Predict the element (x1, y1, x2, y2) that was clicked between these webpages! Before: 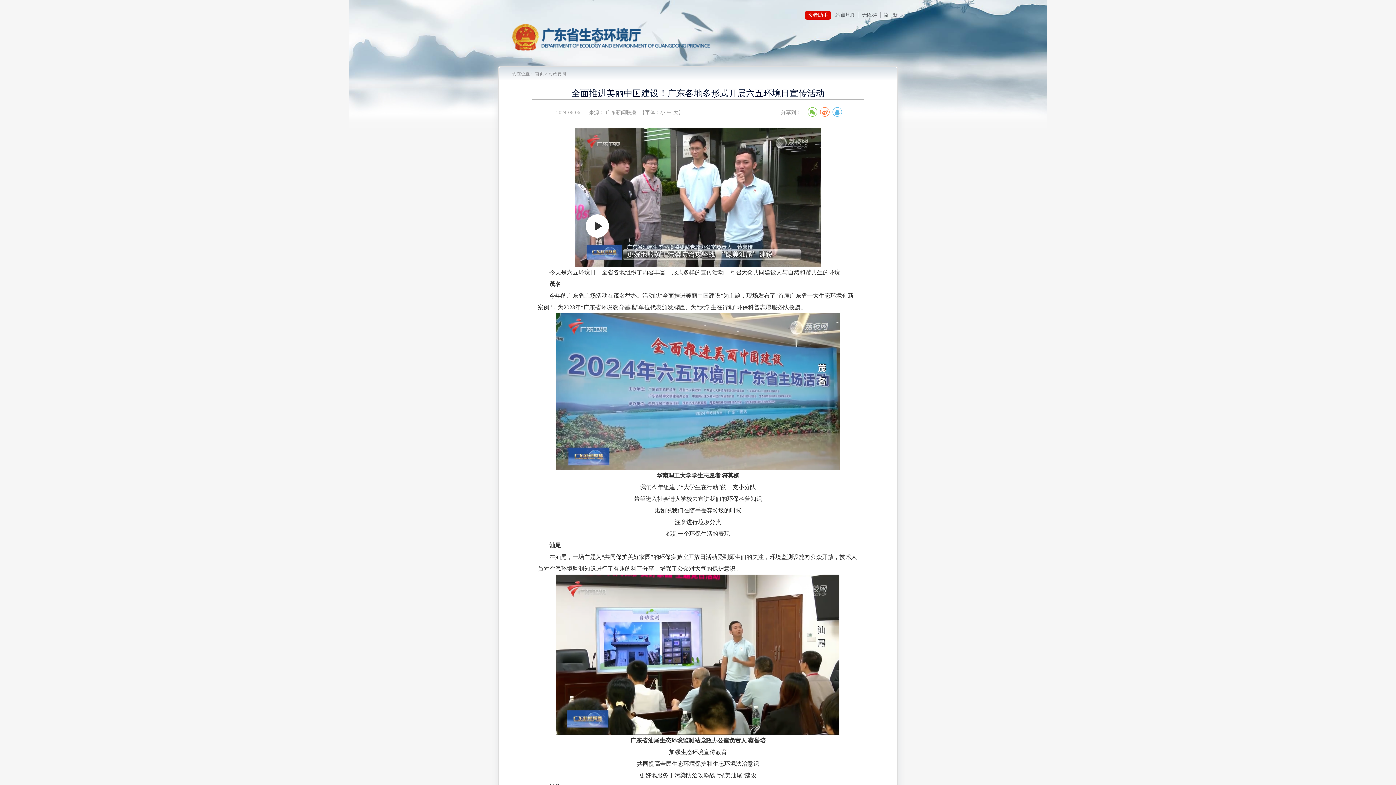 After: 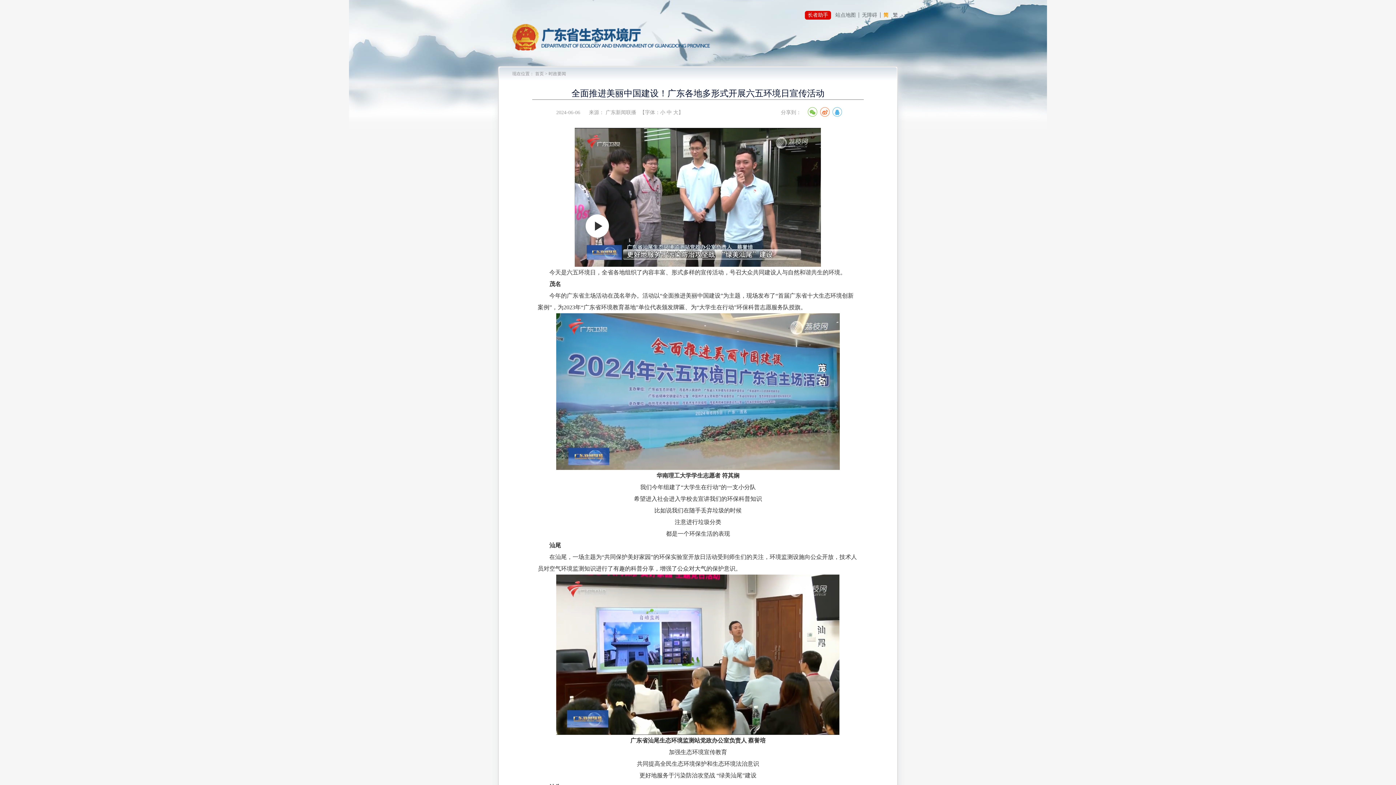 Action: label: 简 bbox: (880, 12, 888, 17)